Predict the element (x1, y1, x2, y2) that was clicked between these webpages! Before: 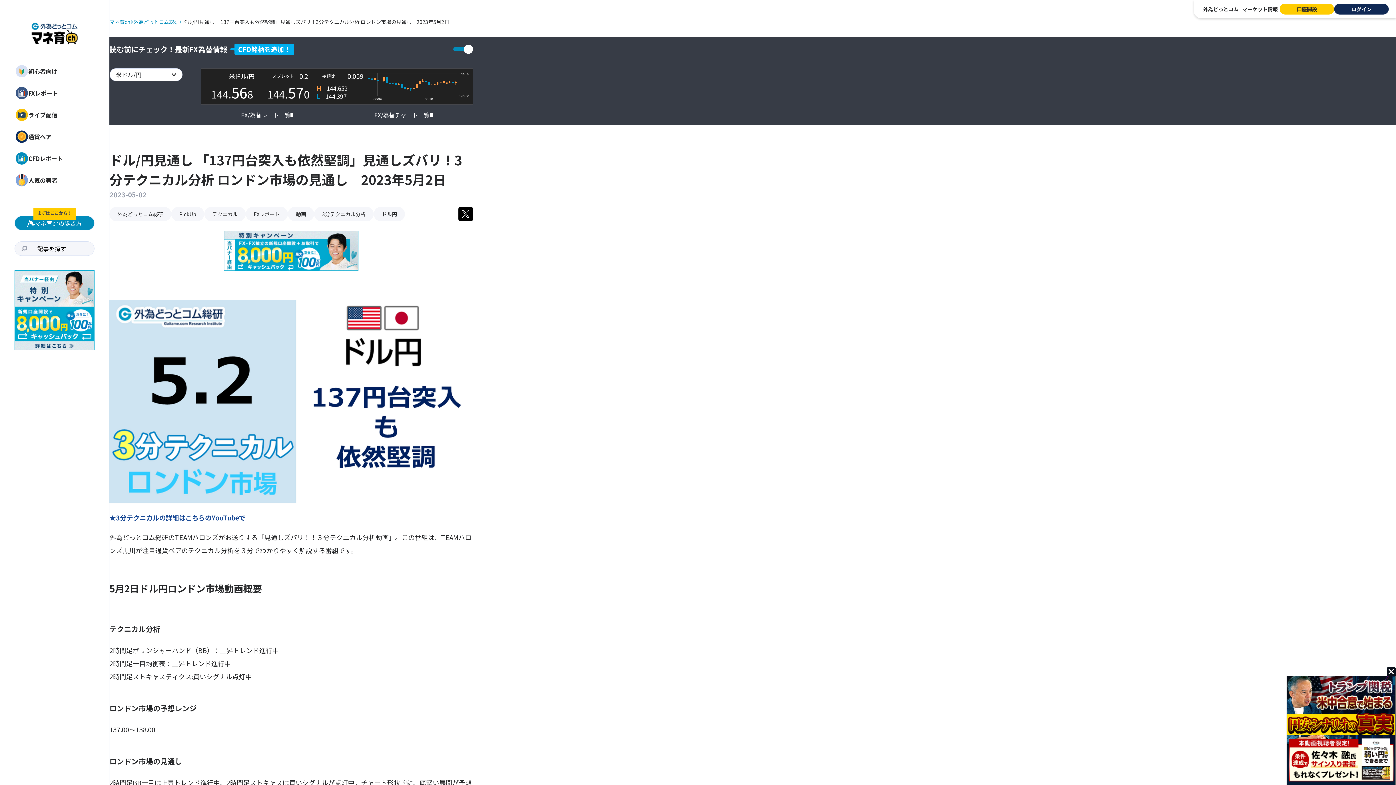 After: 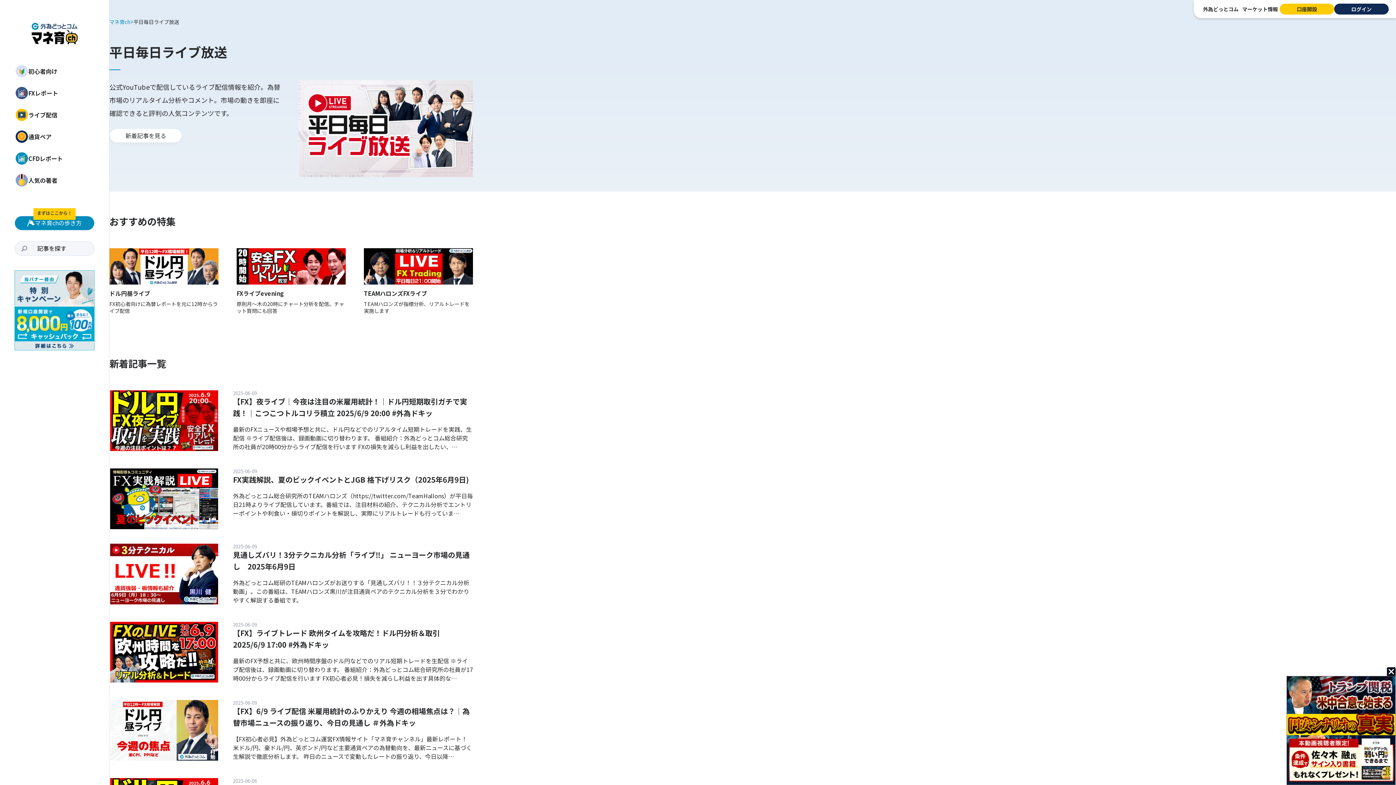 Action: label: ライブ配信 bbox: (0, 104, 109, 125)